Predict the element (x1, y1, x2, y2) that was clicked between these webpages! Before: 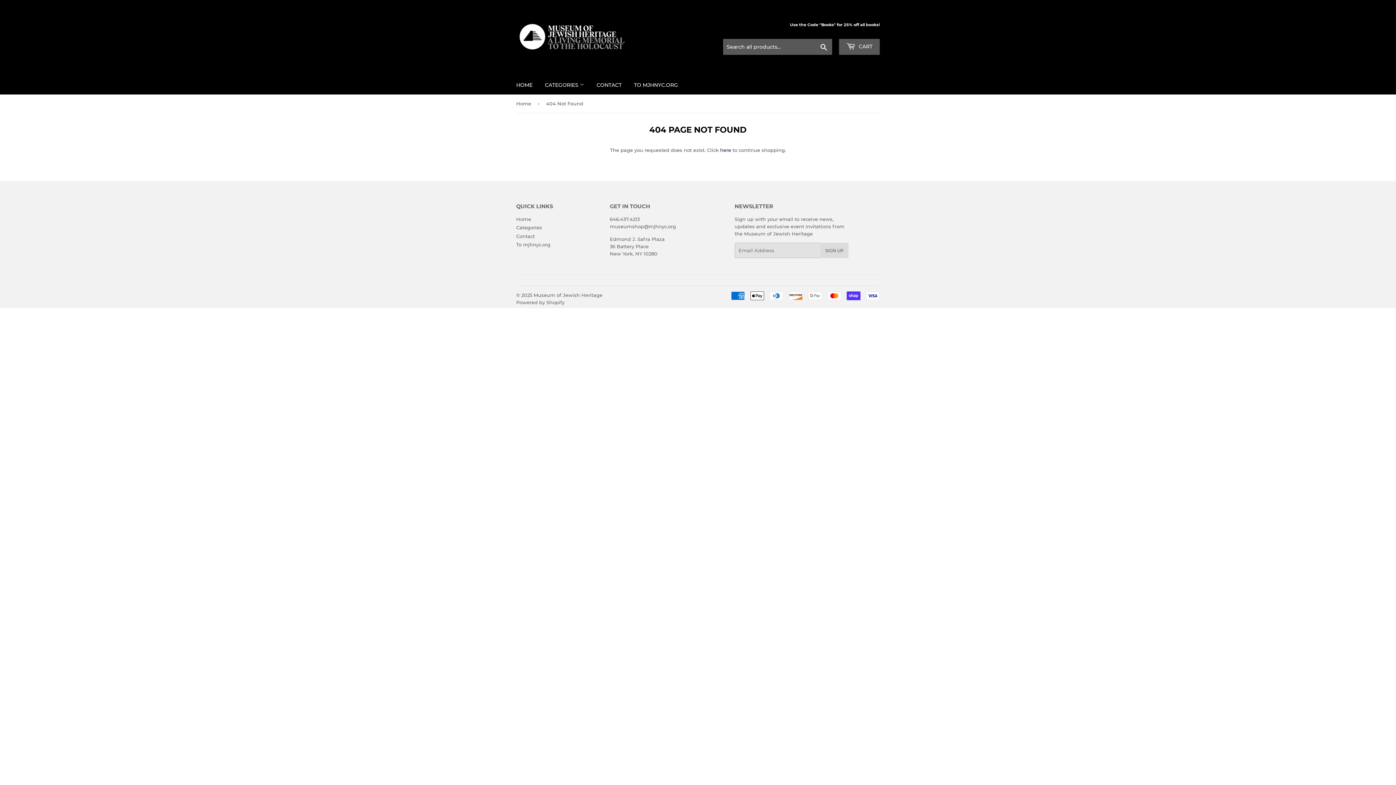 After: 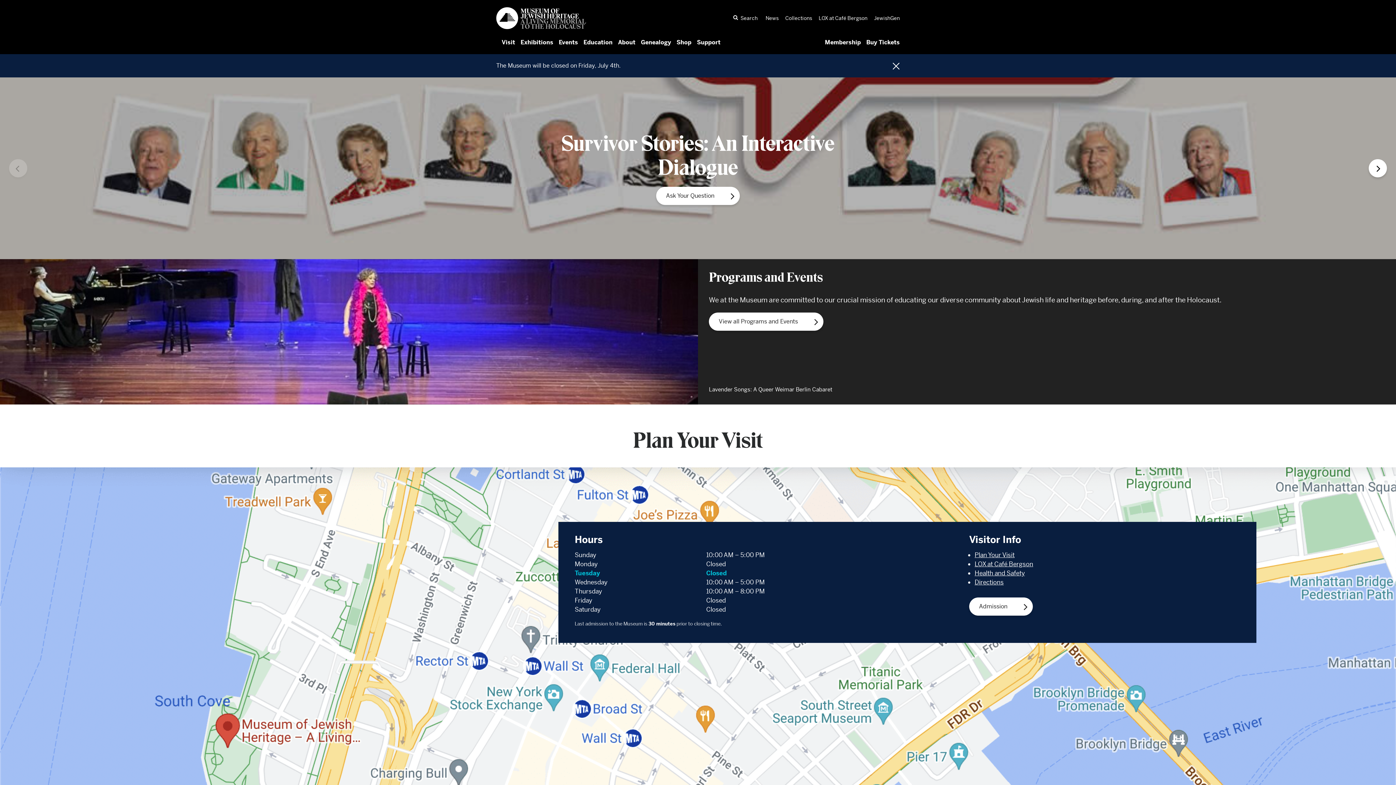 Action: label: To mjhnyc.org bbox: (516, 241, 550, 247)